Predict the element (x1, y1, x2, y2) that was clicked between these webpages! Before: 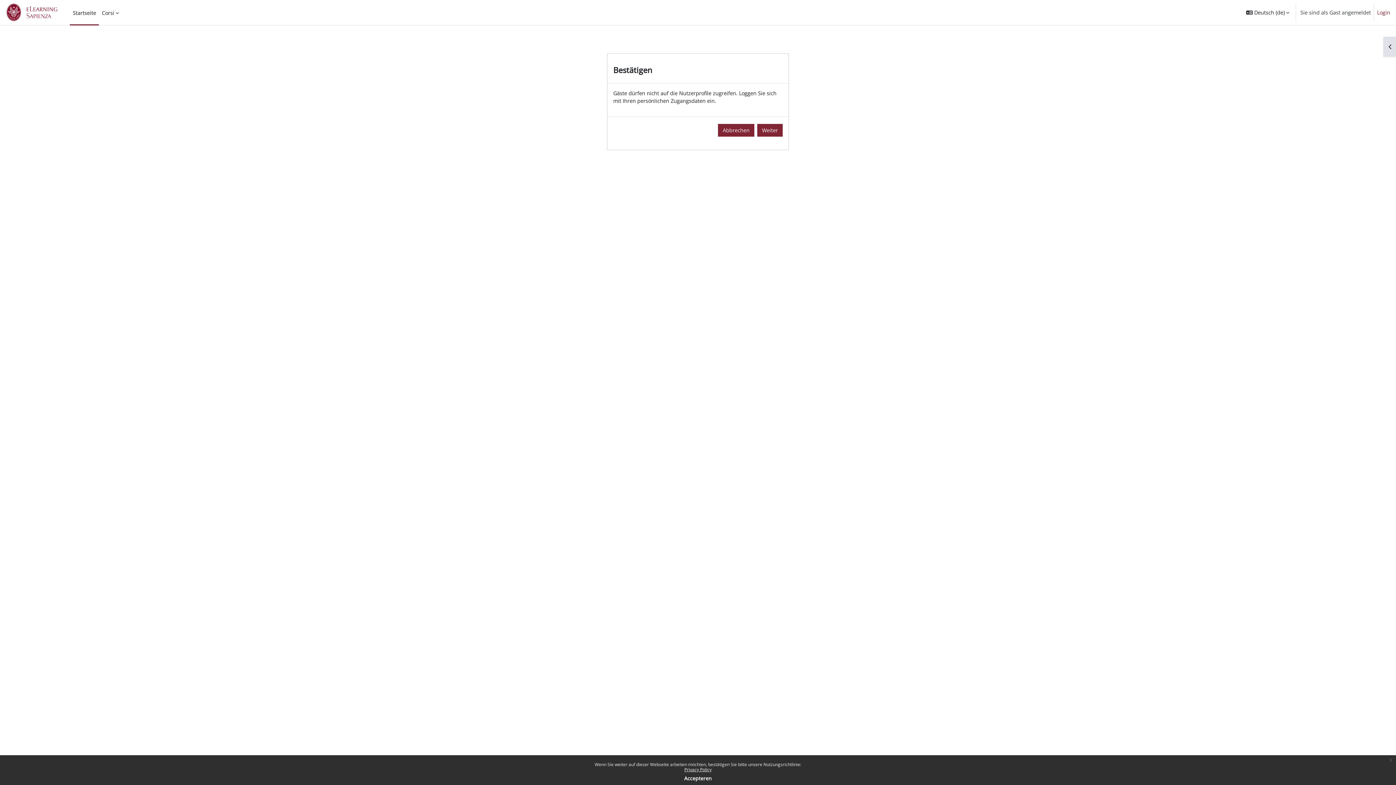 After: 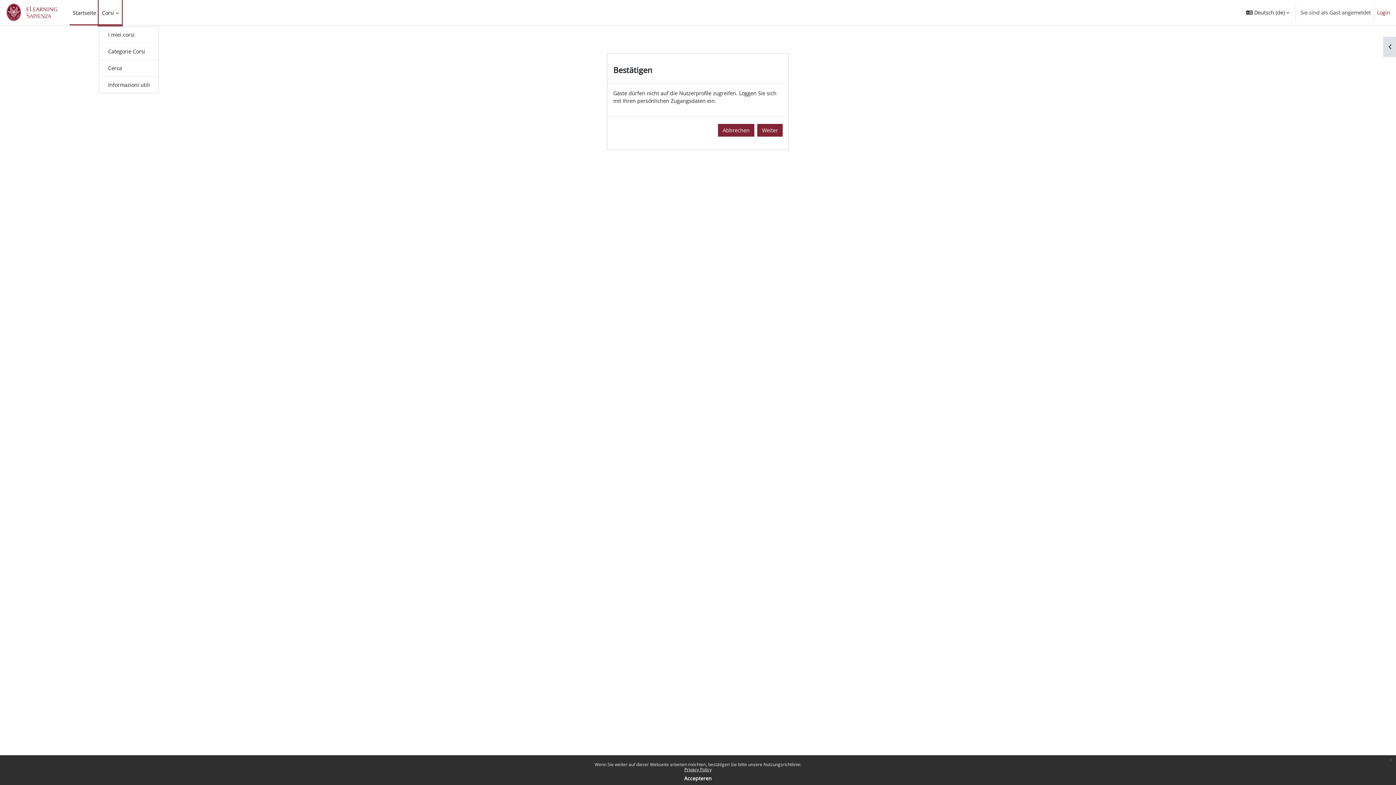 Action: label: Corsi bbox: (99, 0, 121, 25)